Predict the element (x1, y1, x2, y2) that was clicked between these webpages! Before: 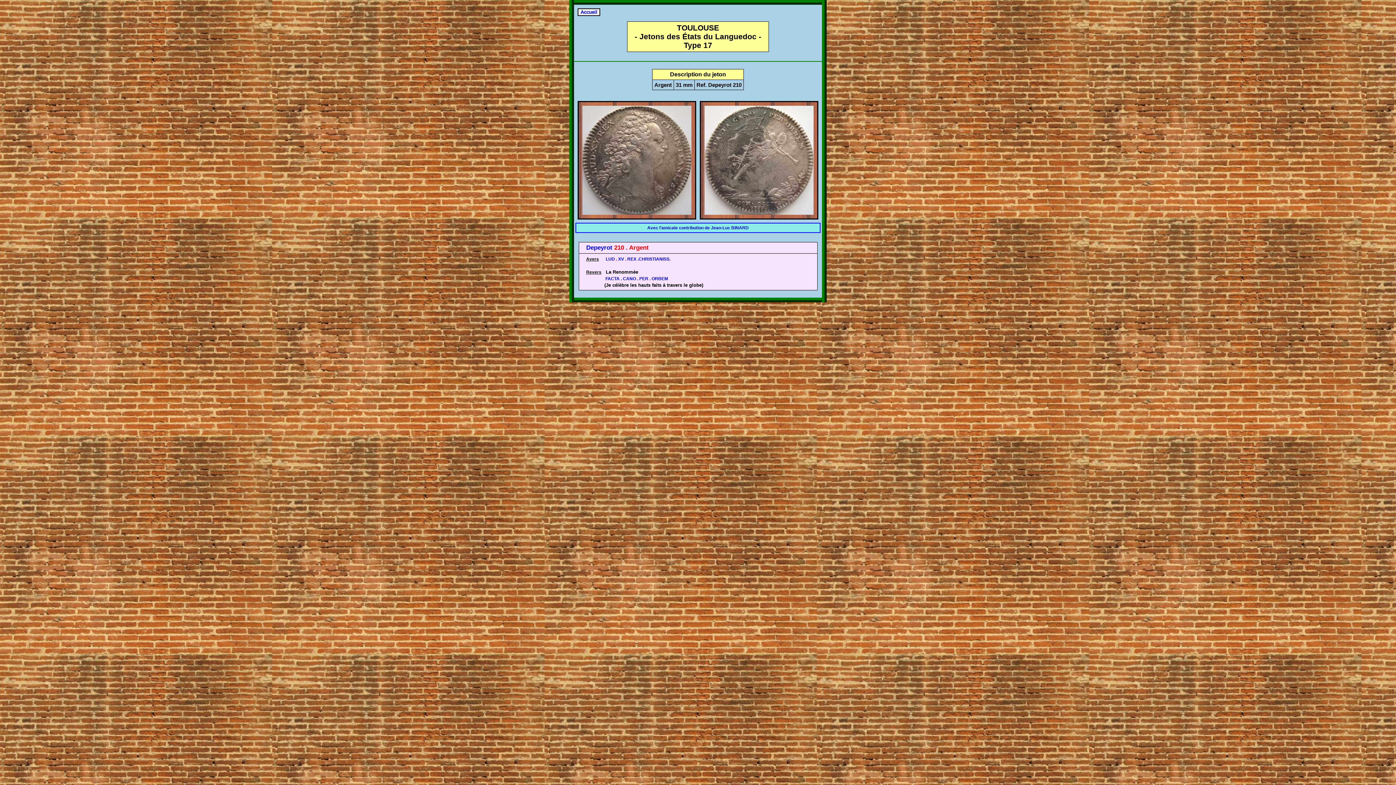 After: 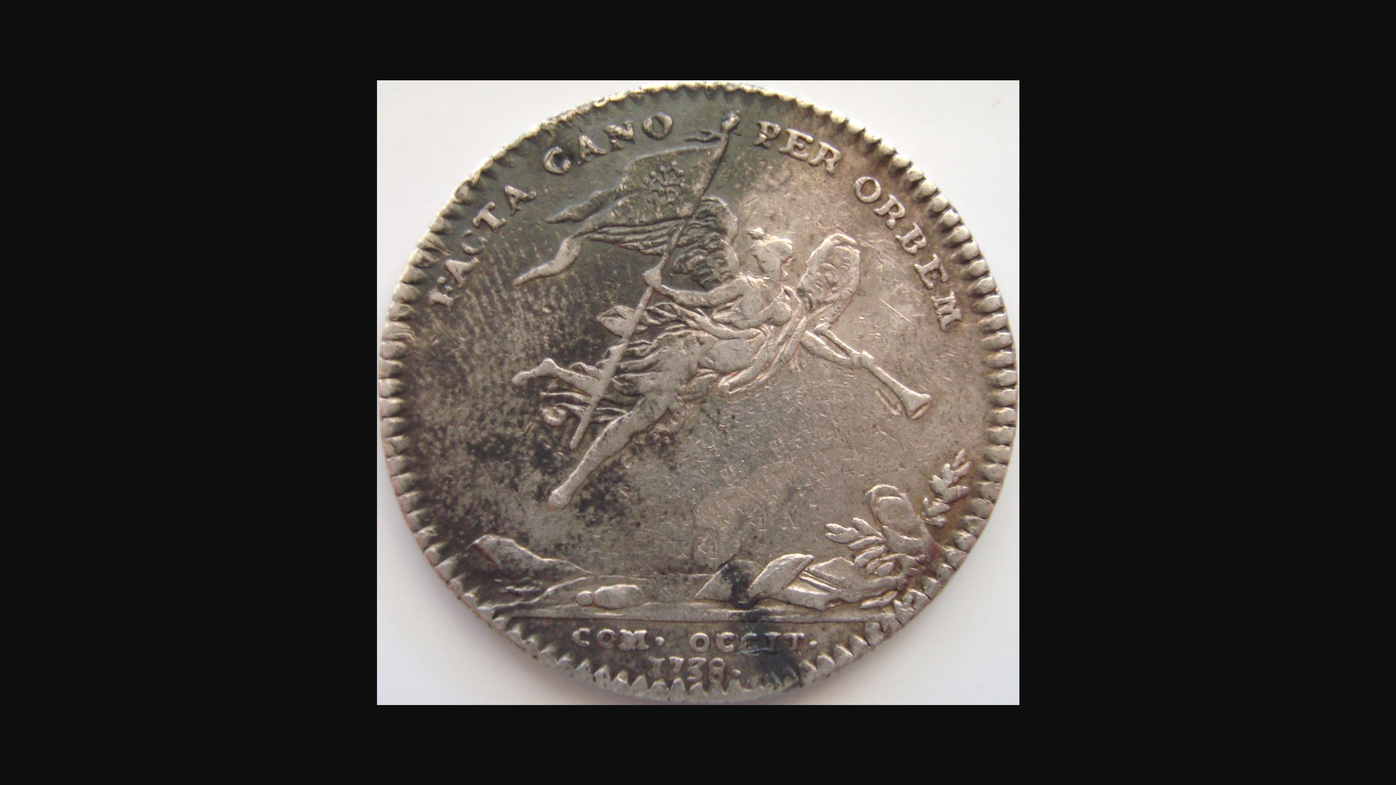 Action: bbox: (700, 214, 818, 220)